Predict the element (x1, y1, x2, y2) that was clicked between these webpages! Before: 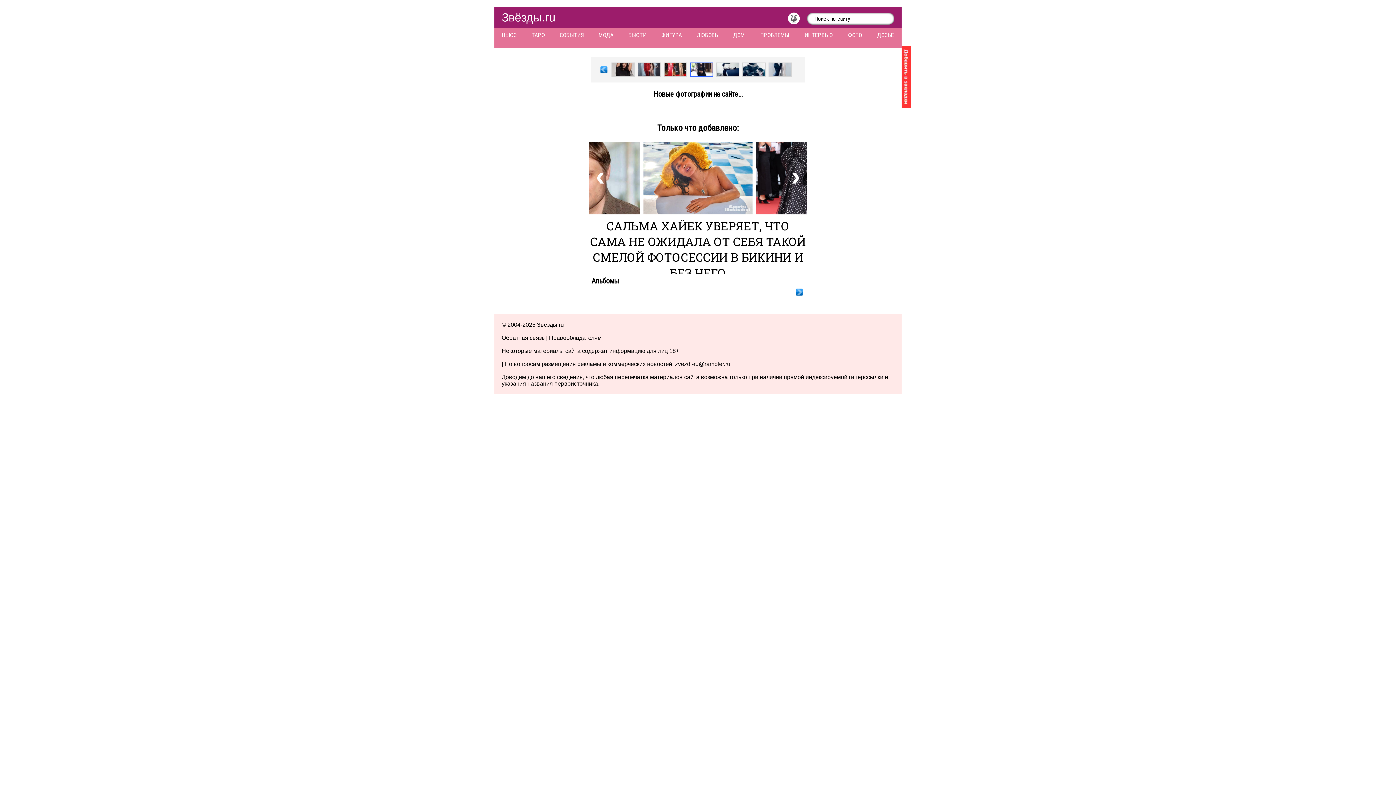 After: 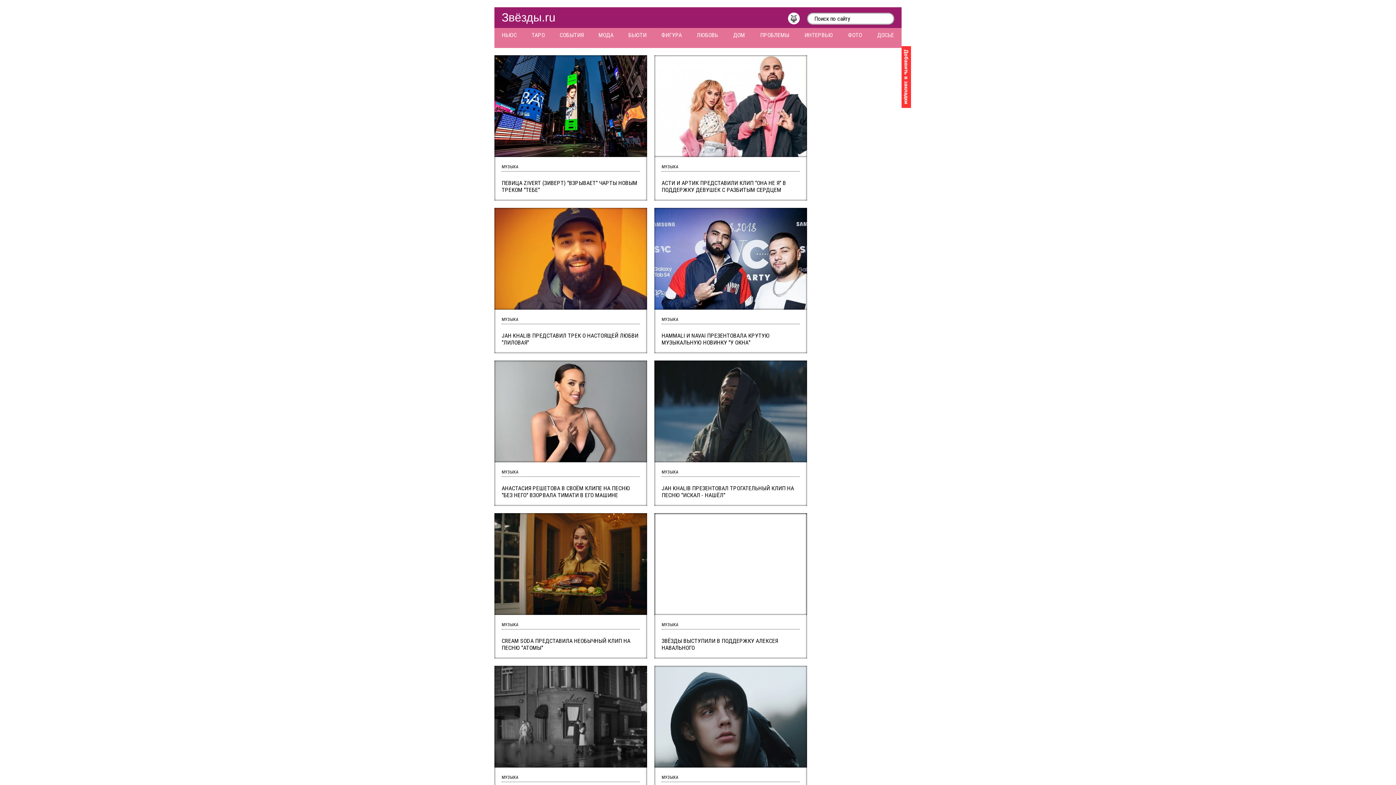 Action: bbox: (788, 13, 807, 26)